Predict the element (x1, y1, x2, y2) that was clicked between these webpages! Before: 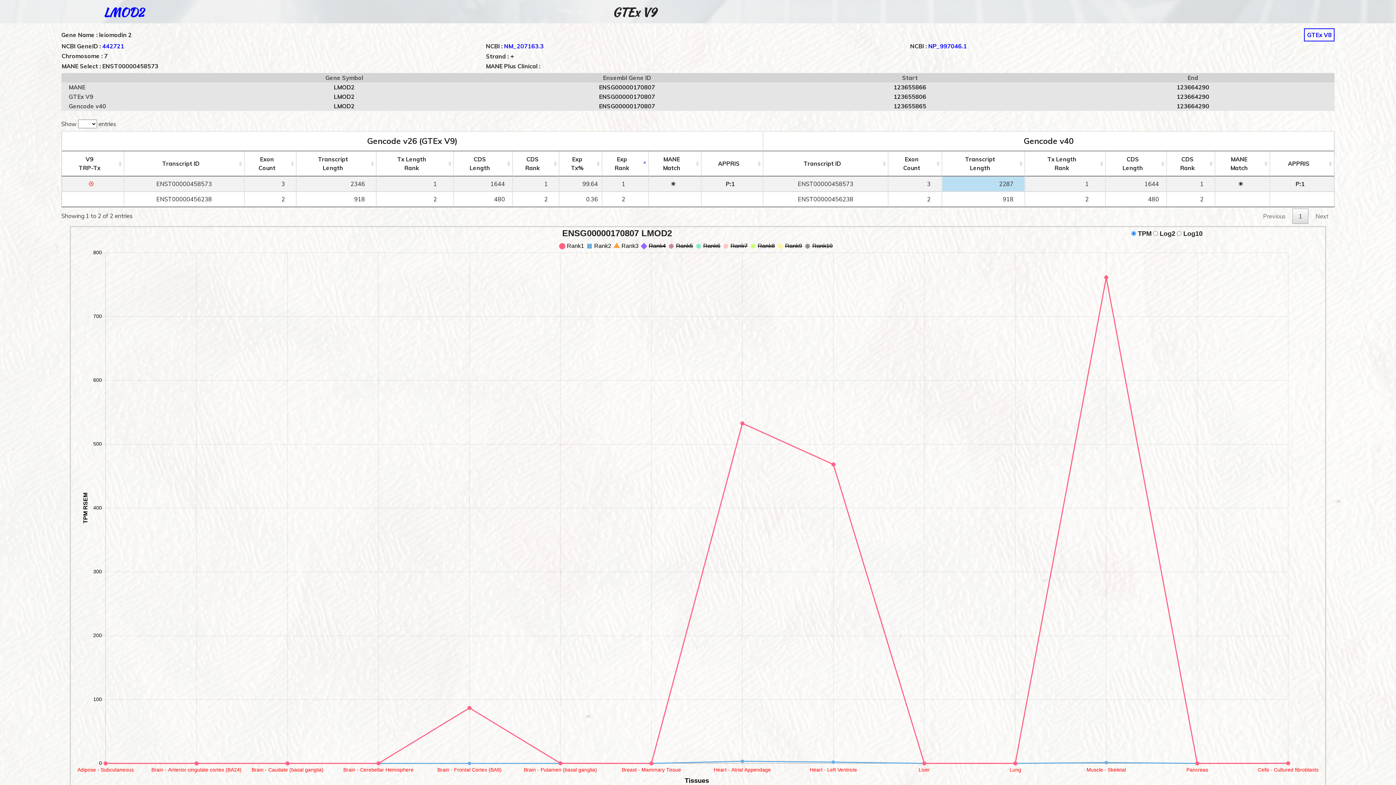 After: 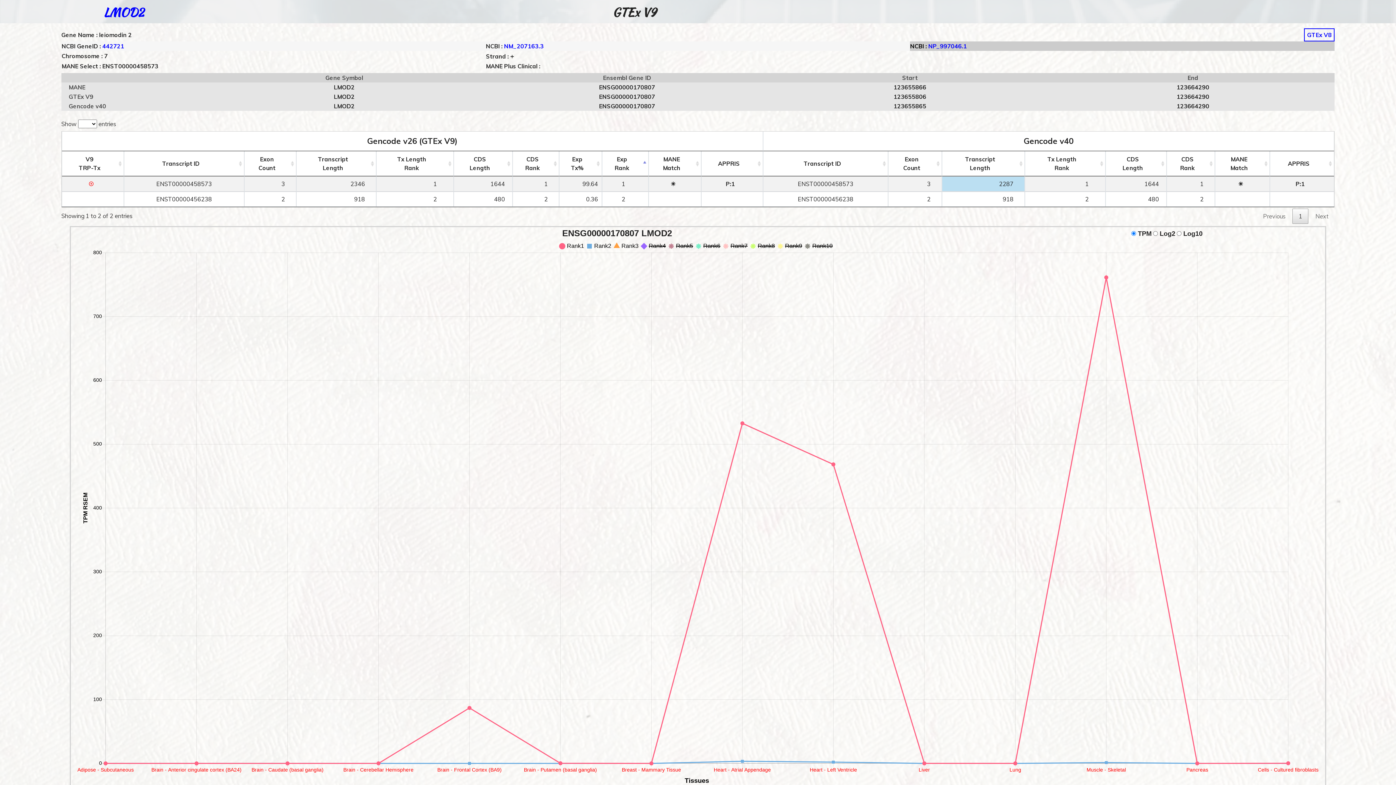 Action: bbox: (928, 42, 967, 49) label: NP_997046.1